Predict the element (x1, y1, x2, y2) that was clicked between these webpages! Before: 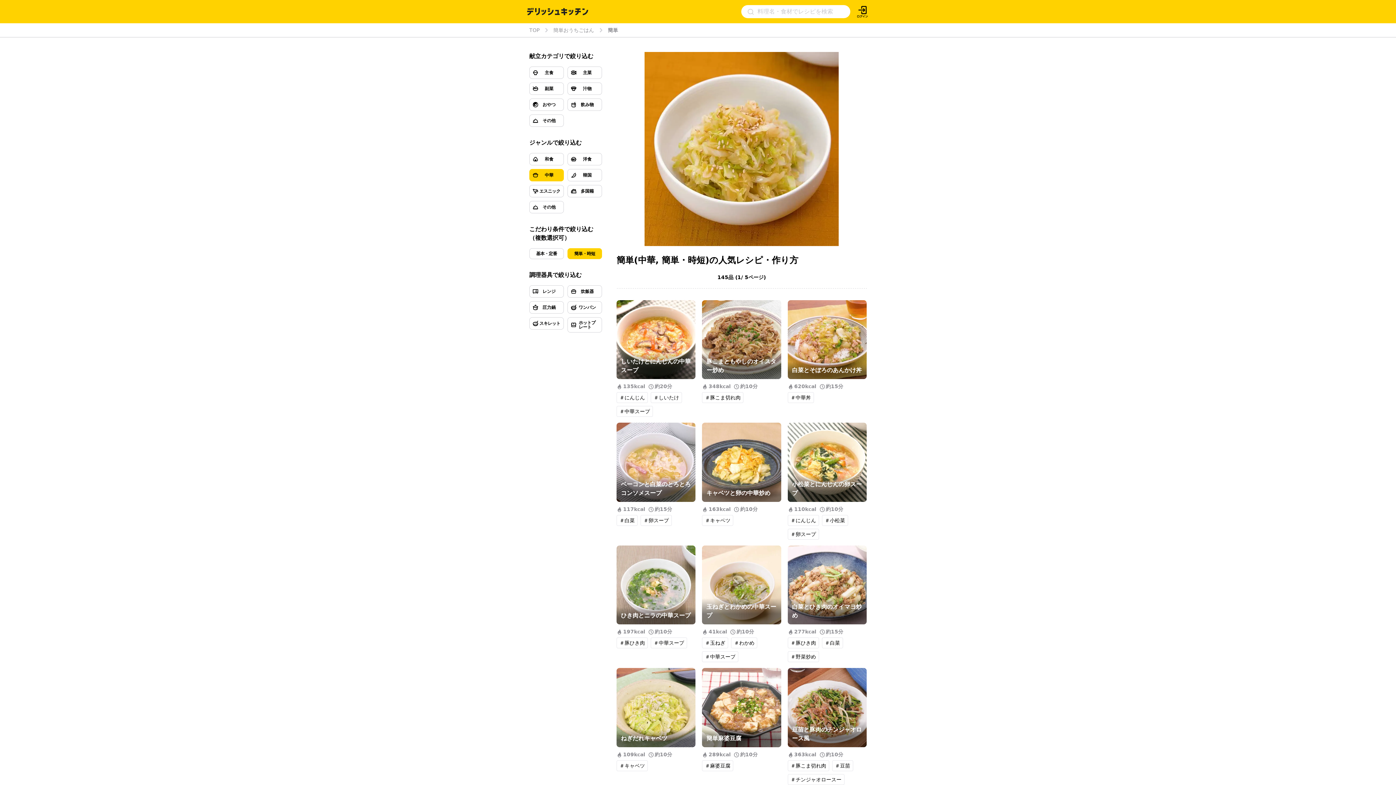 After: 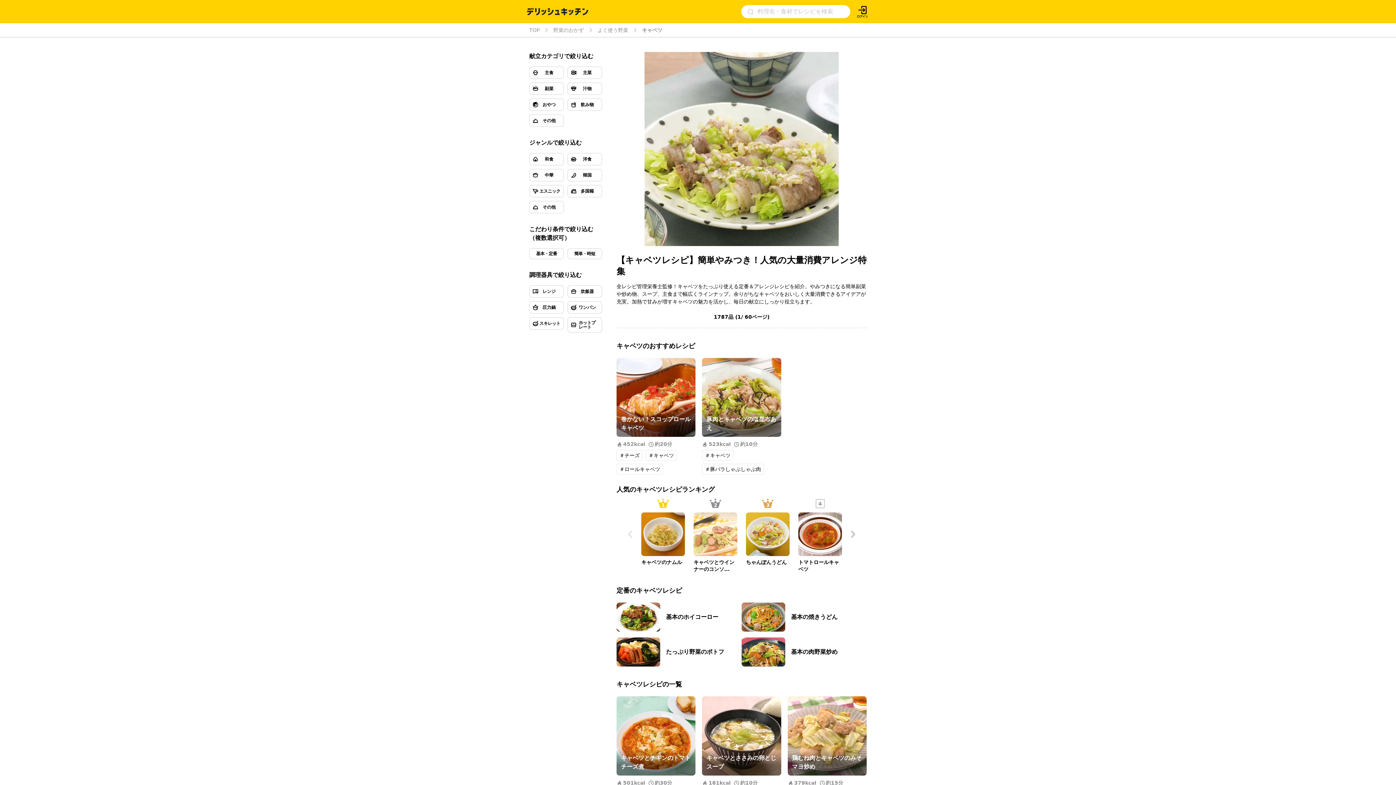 Action: bbox: (702, 515, 733, 526) label: ＃キャベツ